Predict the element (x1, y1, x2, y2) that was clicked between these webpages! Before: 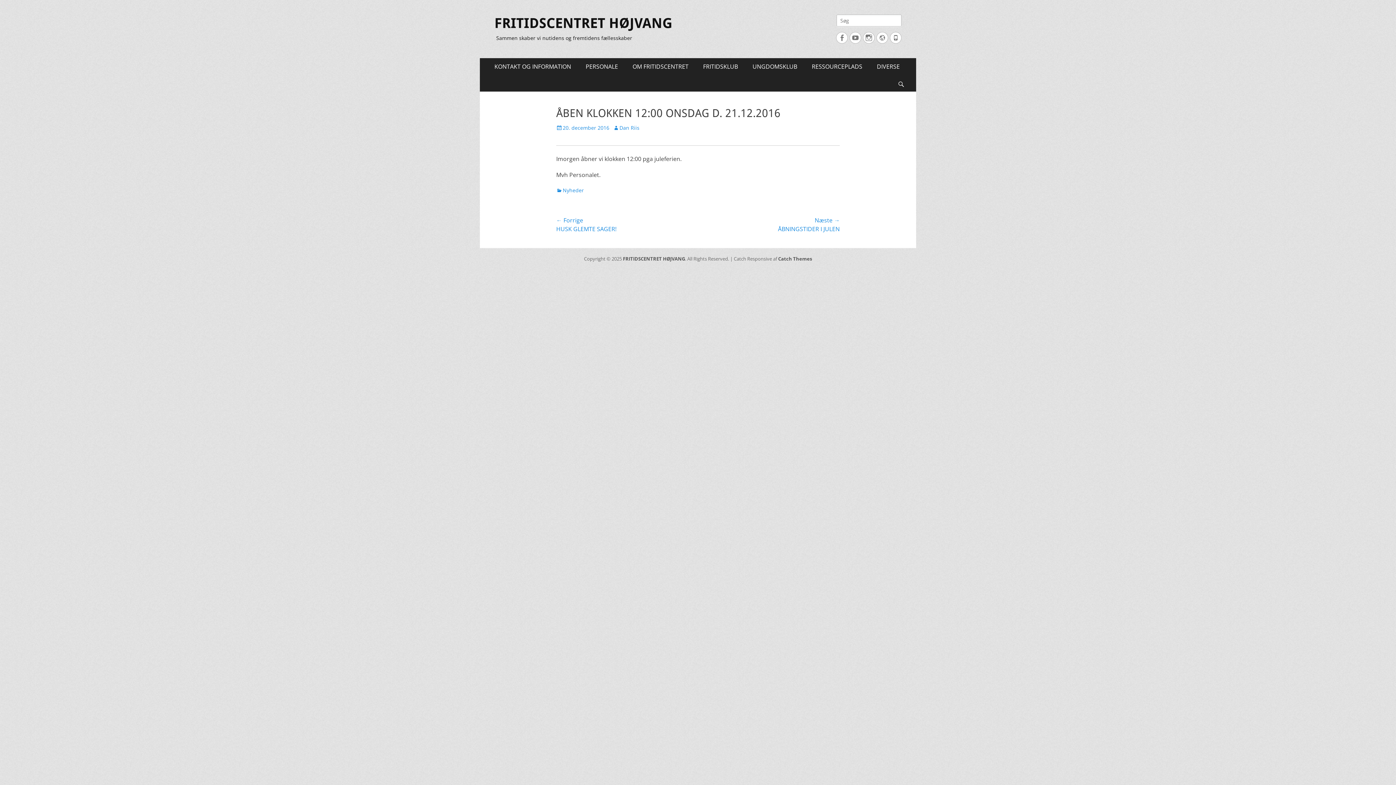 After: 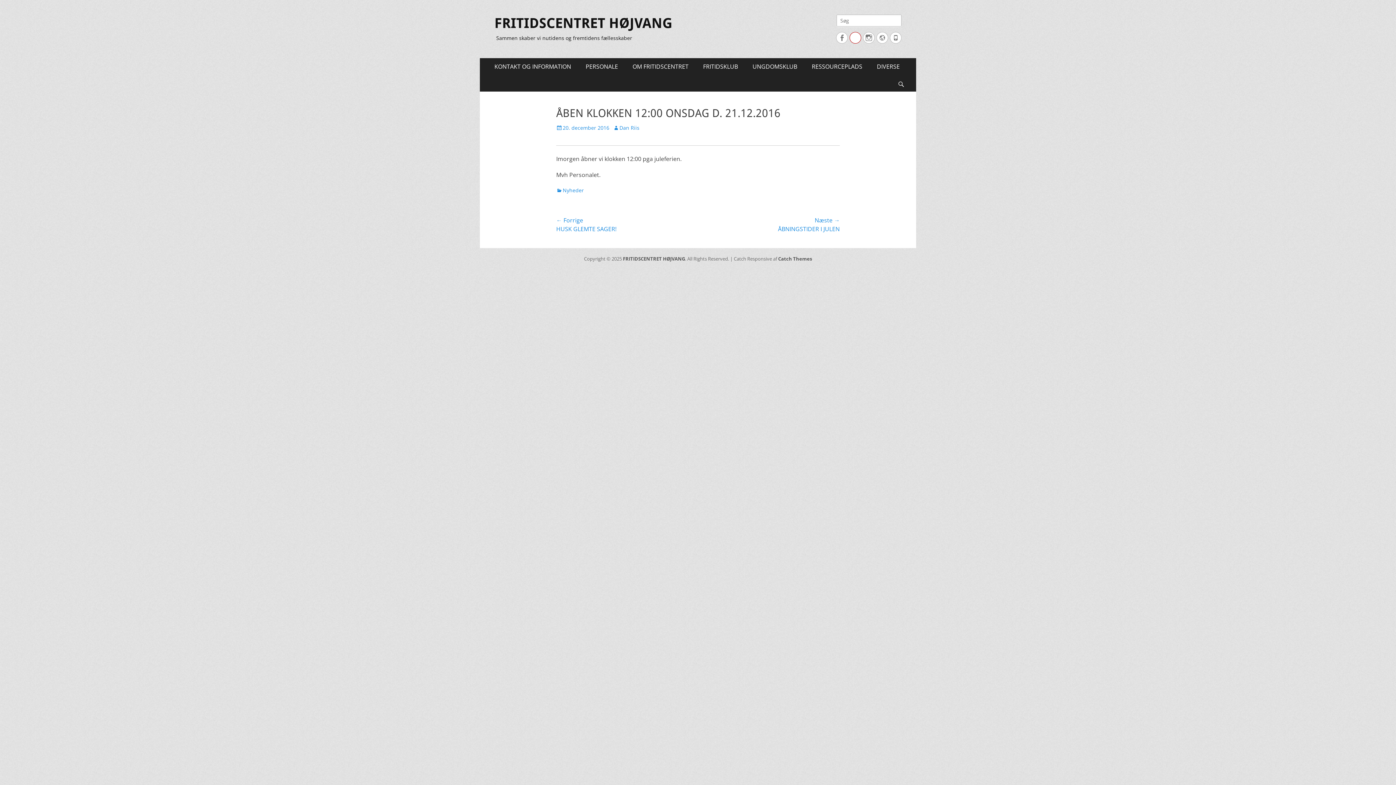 Action: label: YouTube bbox: (849, 32, 861, 43)